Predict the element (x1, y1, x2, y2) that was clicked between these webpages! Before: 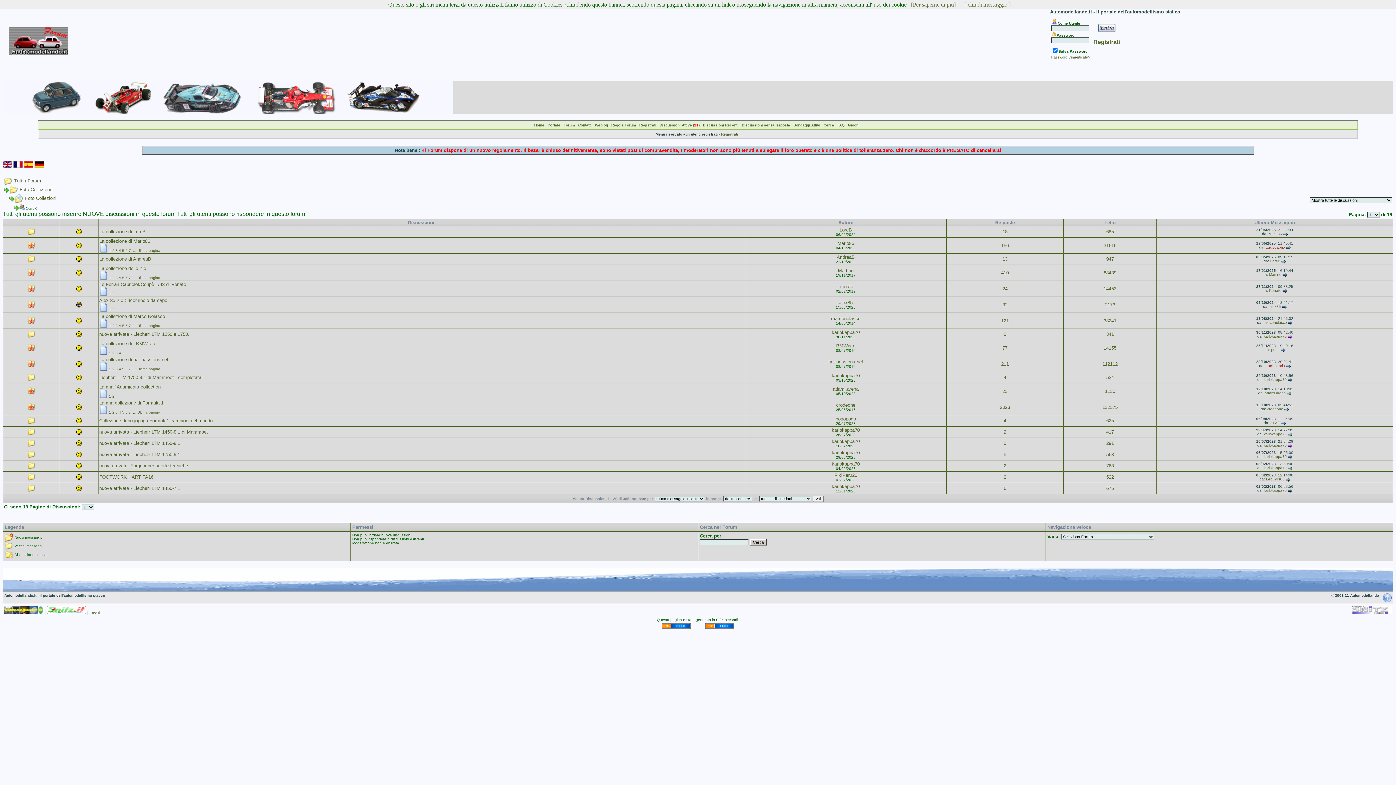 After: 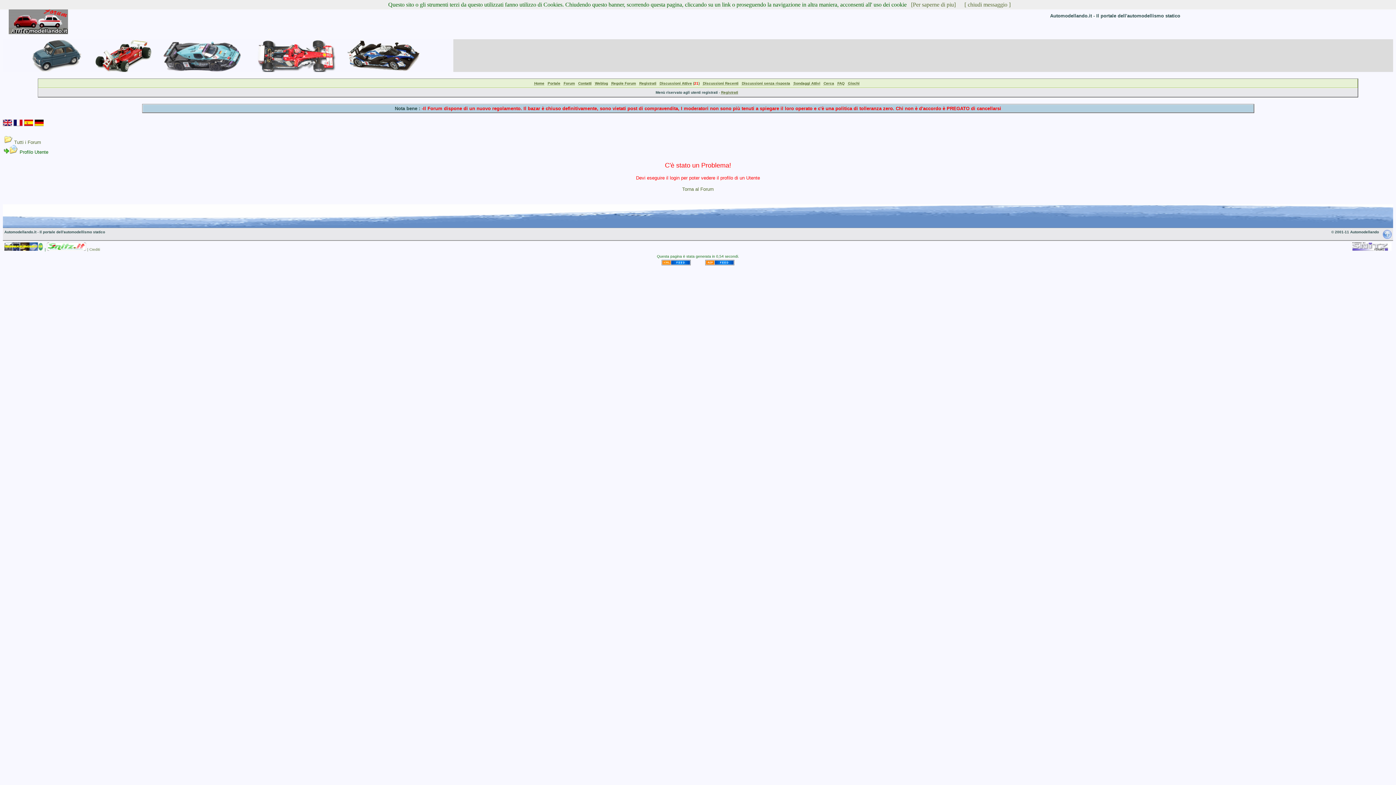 Action: bbox: (832, 427, 860, 433) label: karlokappa70